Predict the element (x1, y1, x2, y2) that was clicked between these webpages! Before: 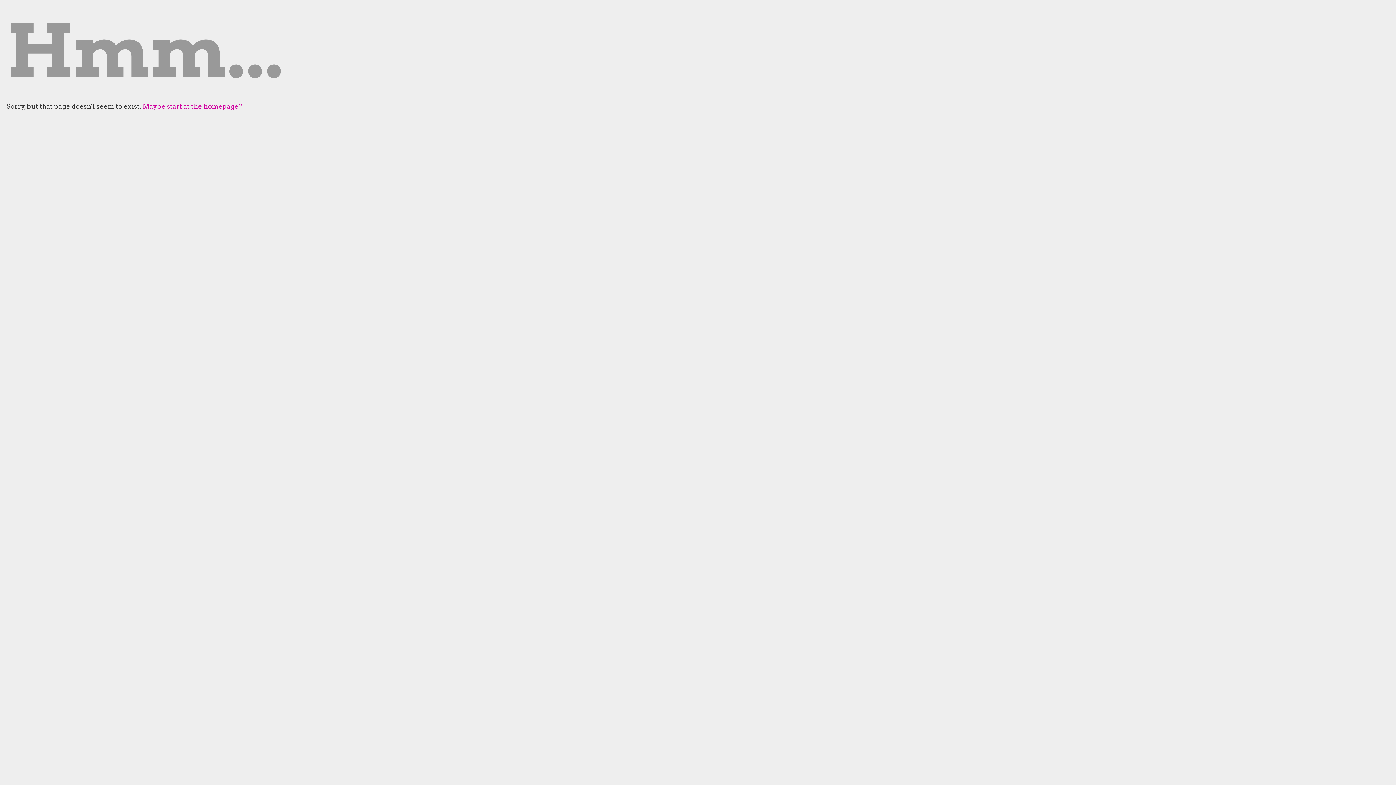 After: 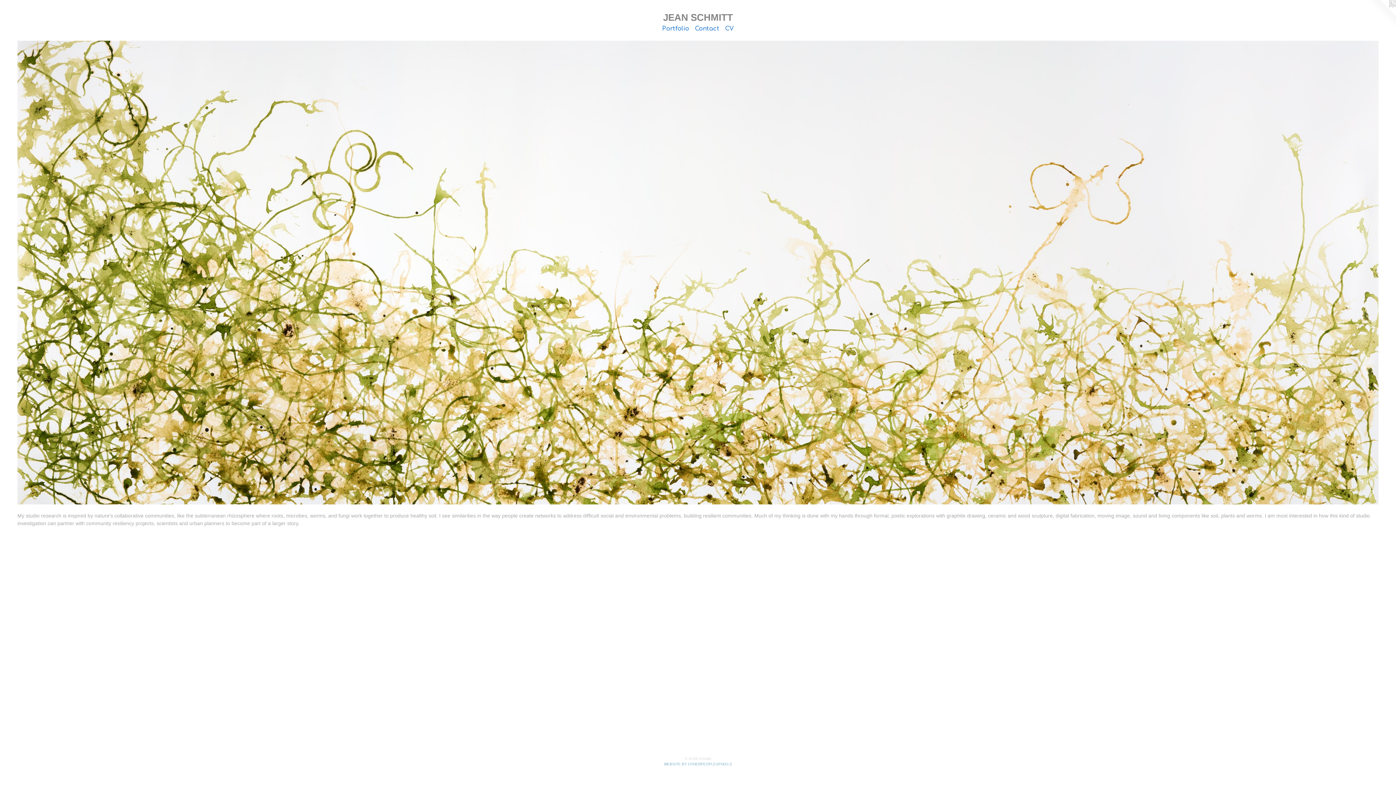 Action: label: Maybe start at the homepage? bbox: (142, 102, 242, 110)